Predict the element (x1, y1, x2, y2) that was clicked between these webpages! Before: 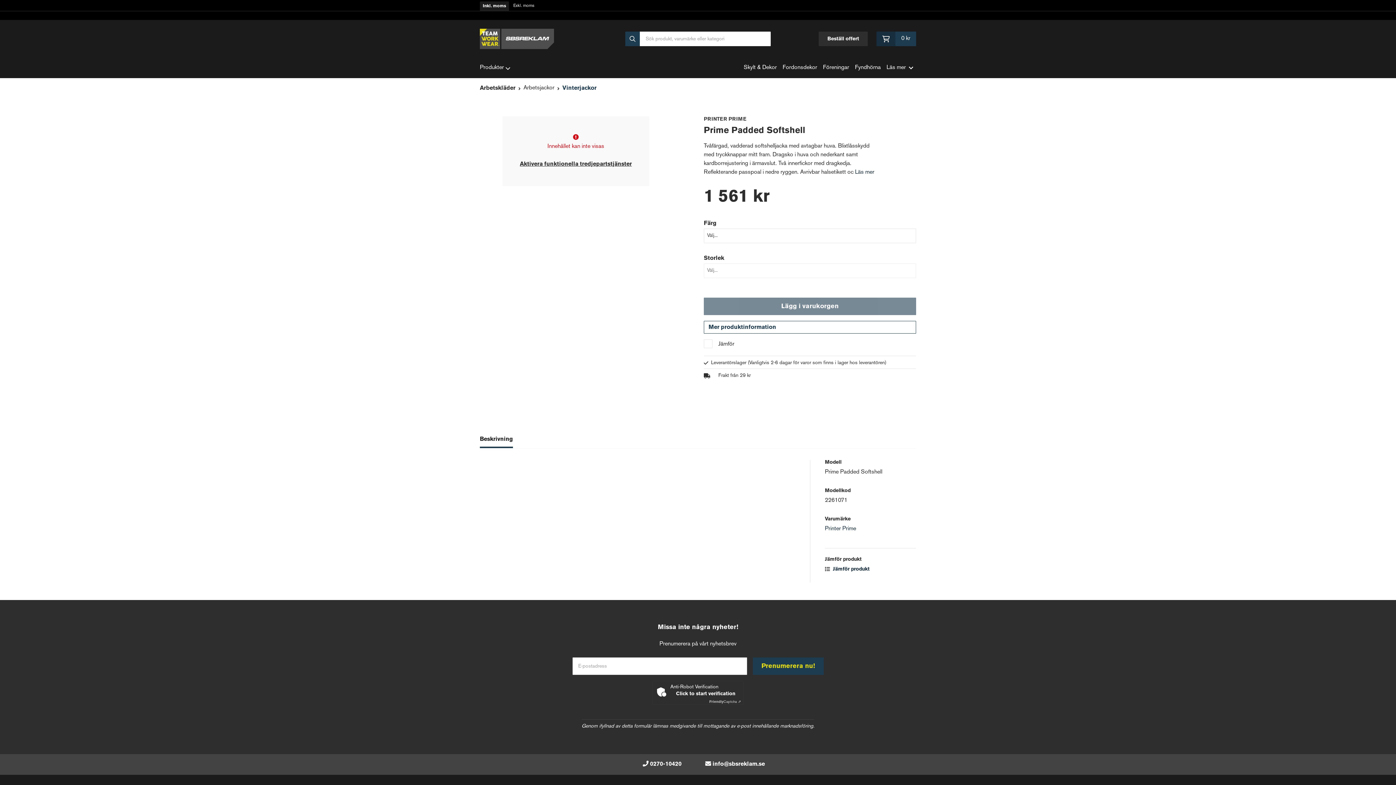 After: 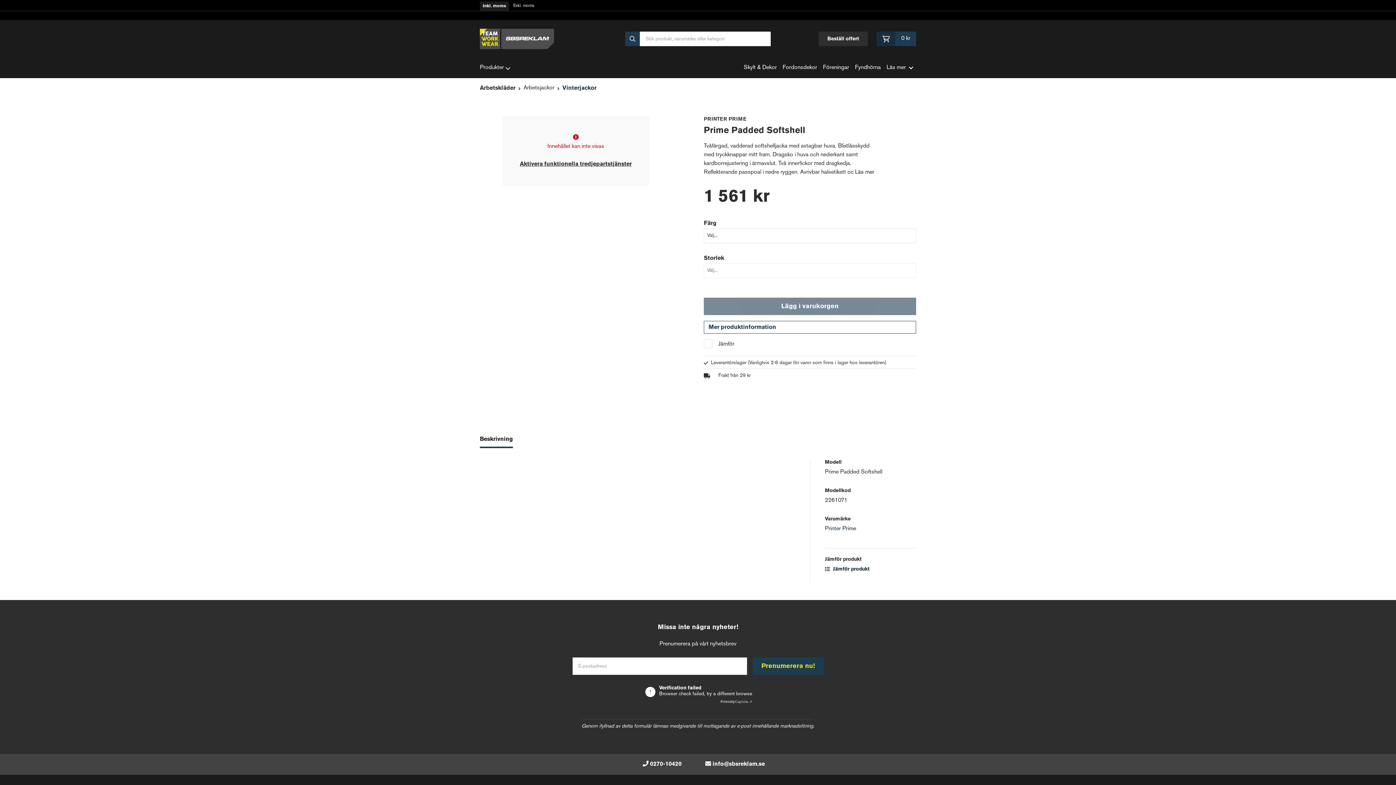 Action: label: Click to start verification bbox: (670, 690, 741, 698)